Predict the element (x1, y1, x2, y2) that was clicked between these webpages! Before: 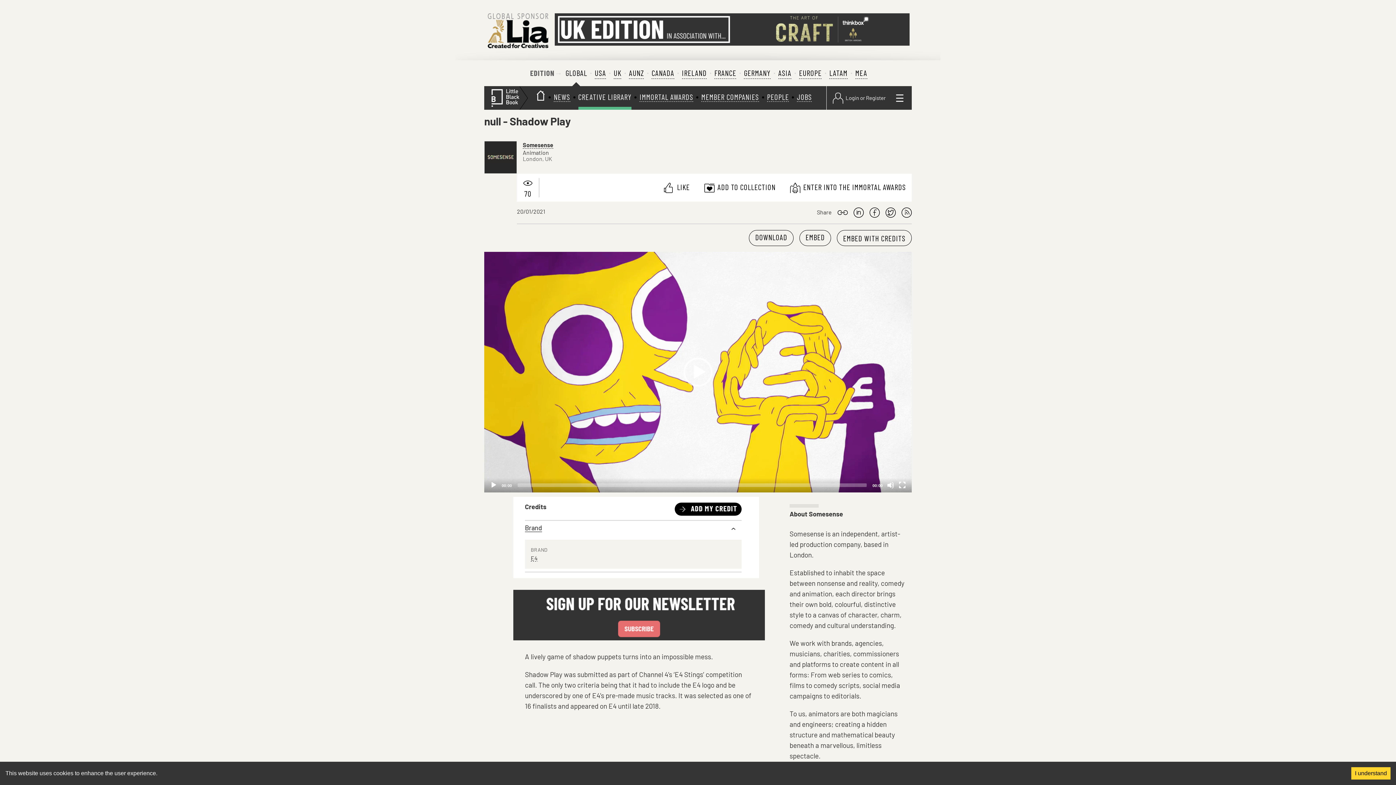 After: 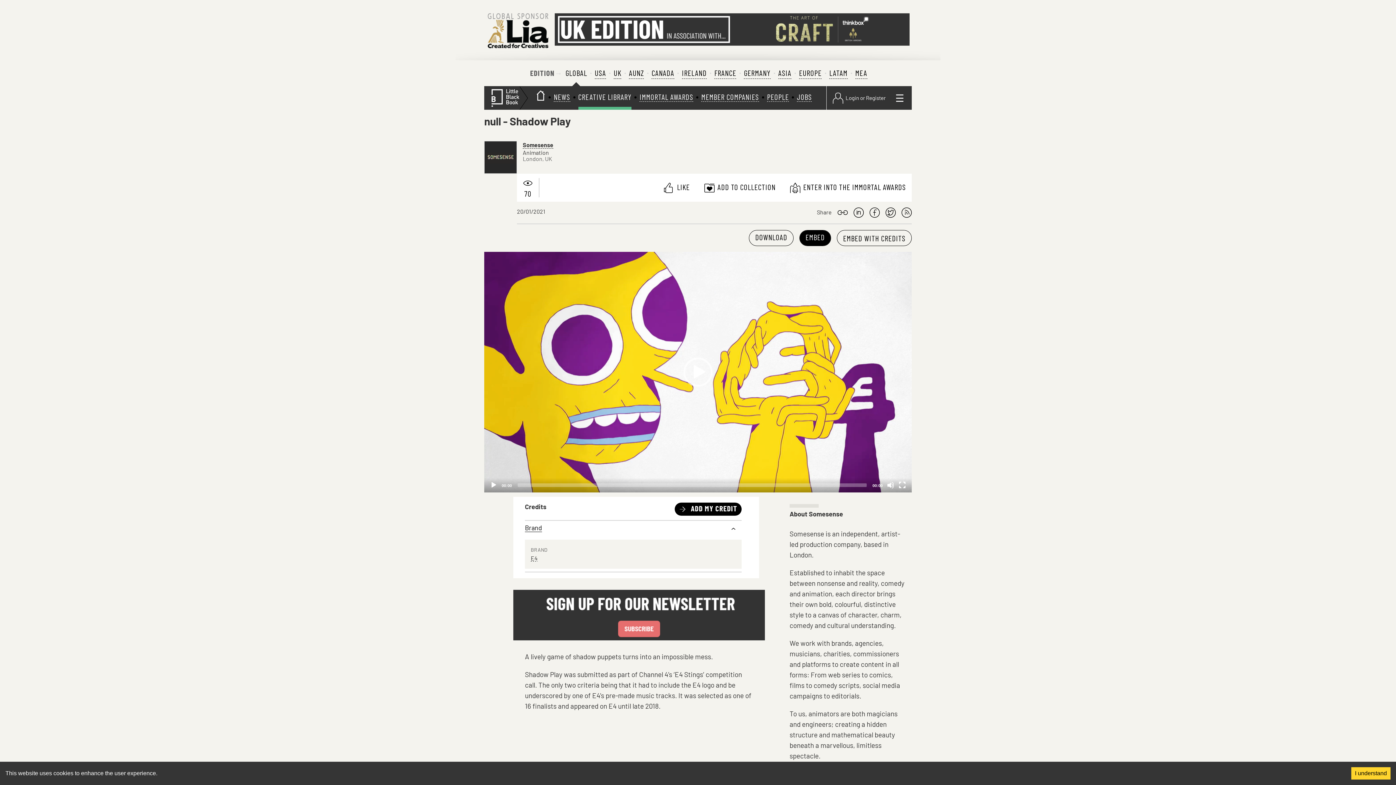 Action: label: EMBED bbox: (799, 230, 831, 246)